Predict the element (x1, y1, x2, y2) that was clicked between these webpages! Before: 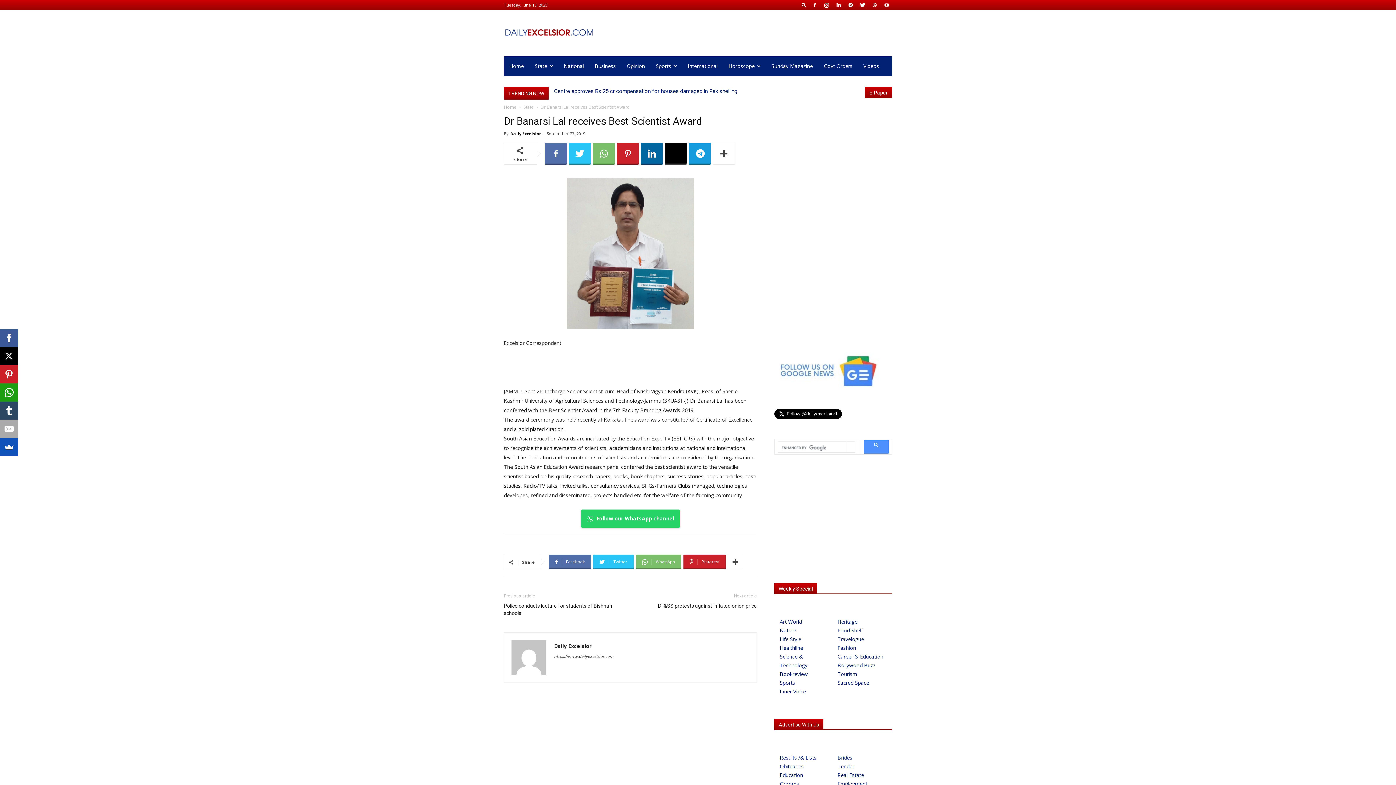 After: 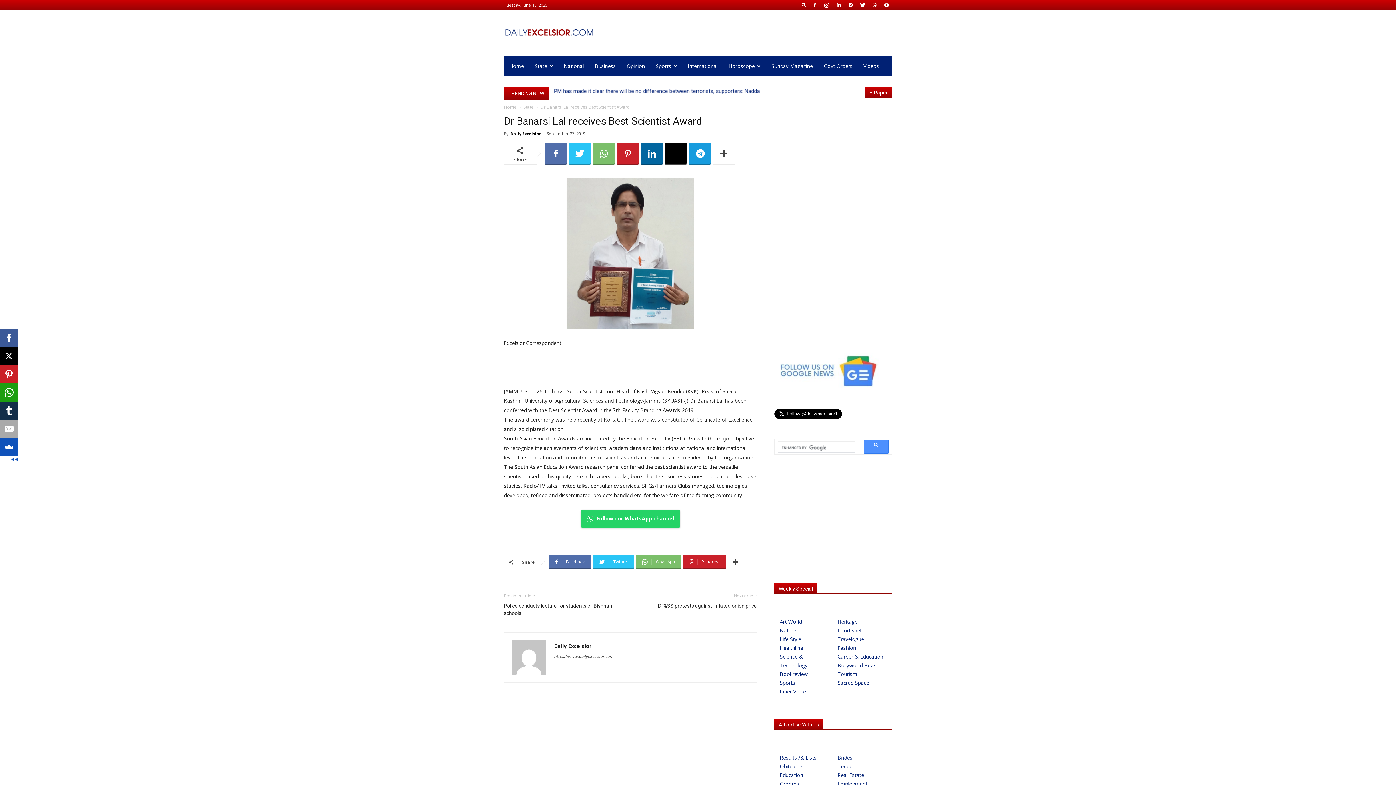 Action: bbox: (0, 401, 18, 420)